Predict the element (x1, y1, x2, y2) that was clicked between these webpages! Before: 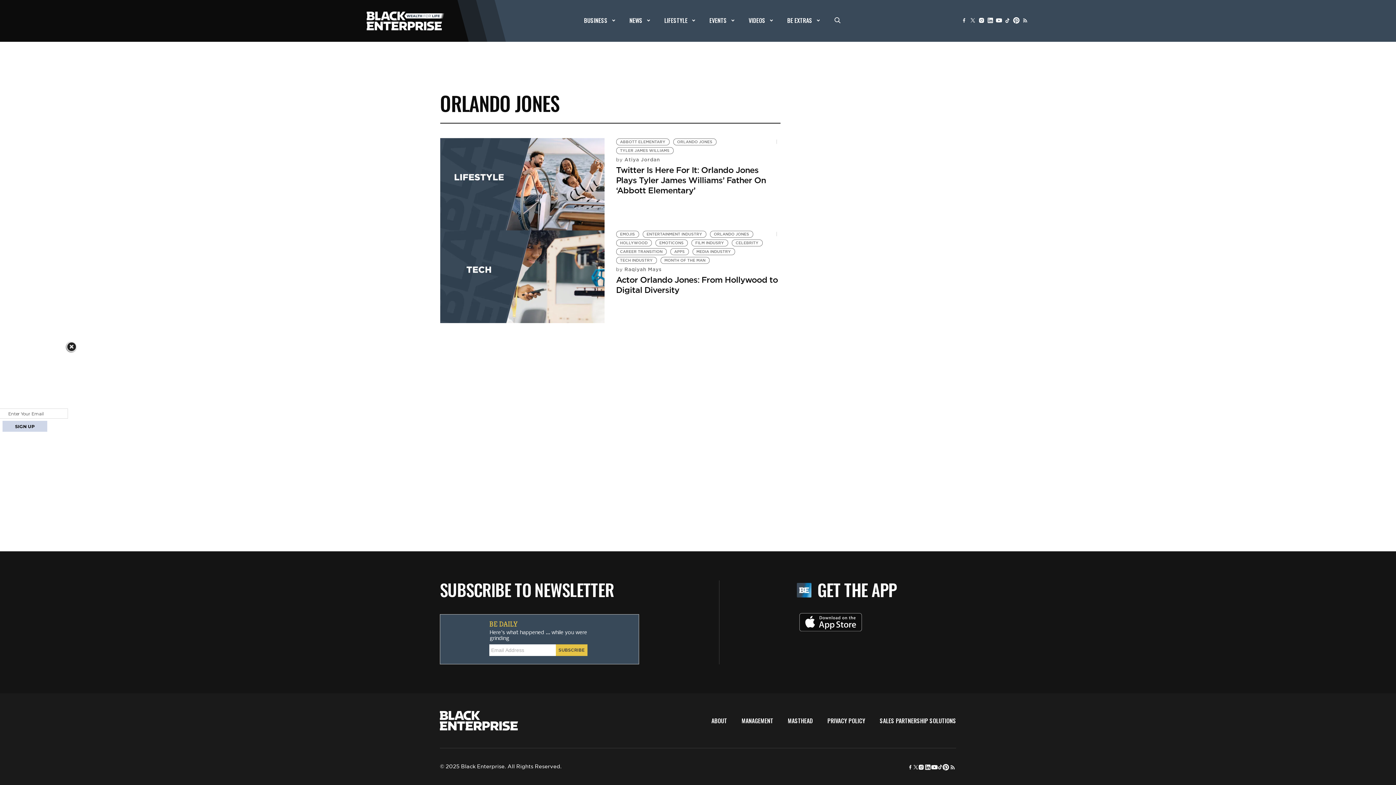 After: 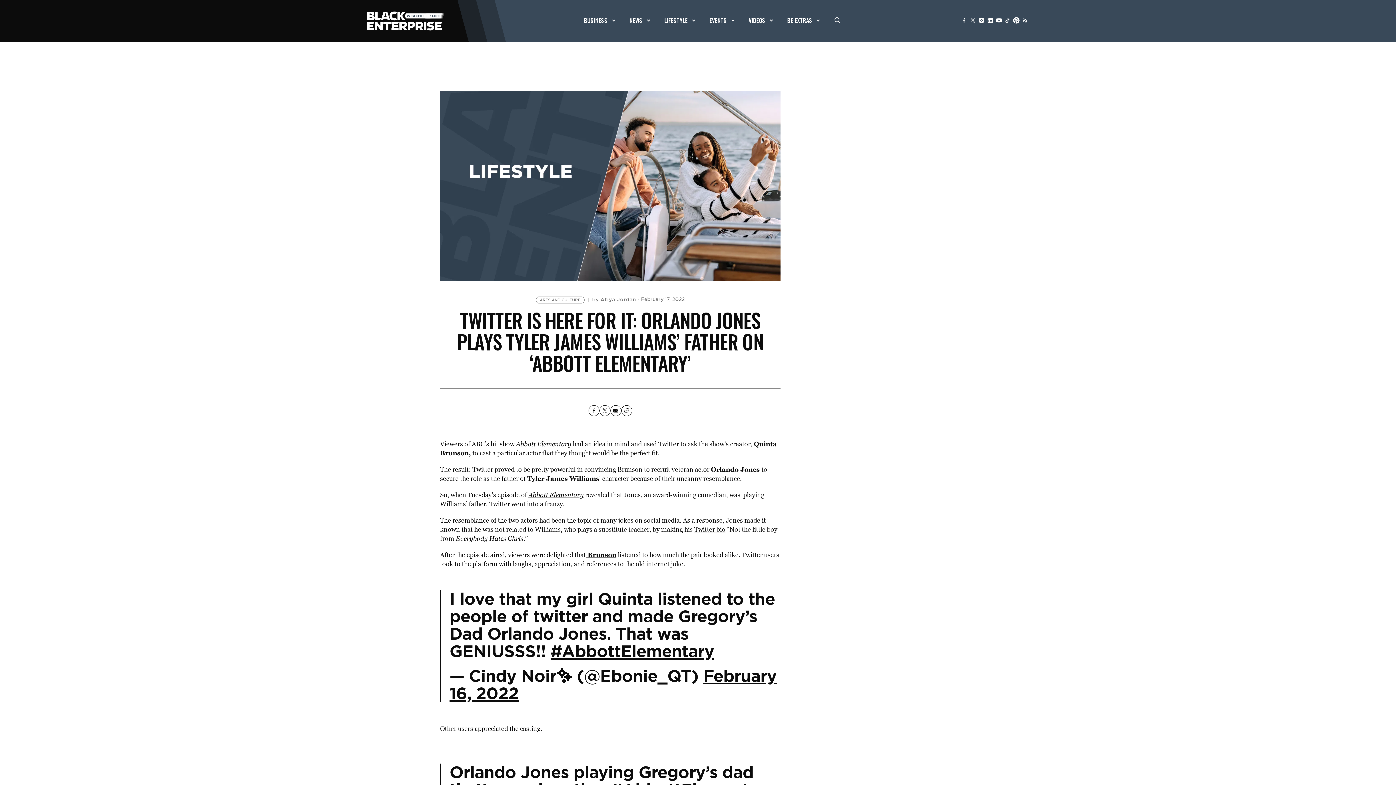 Action: bbox: (440, 224, 604, 232)